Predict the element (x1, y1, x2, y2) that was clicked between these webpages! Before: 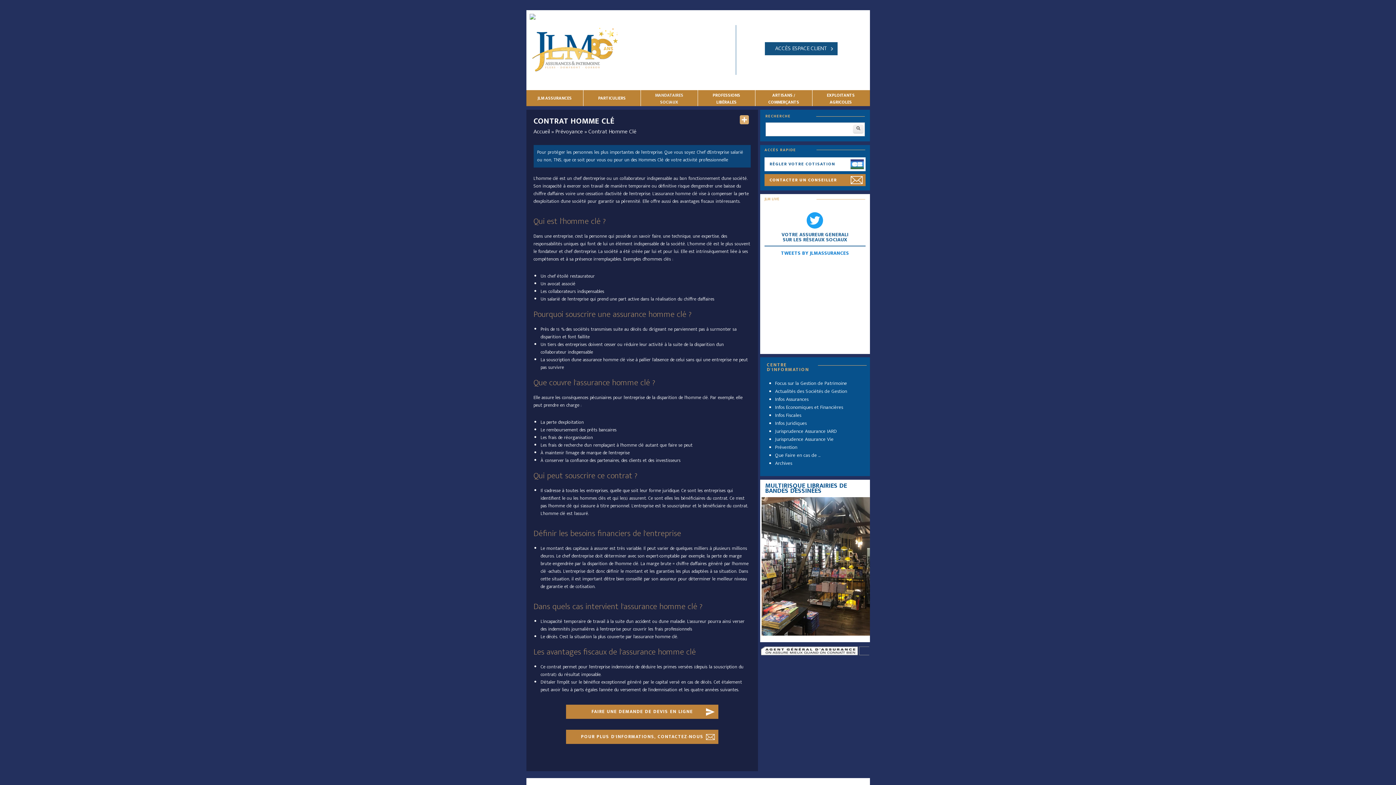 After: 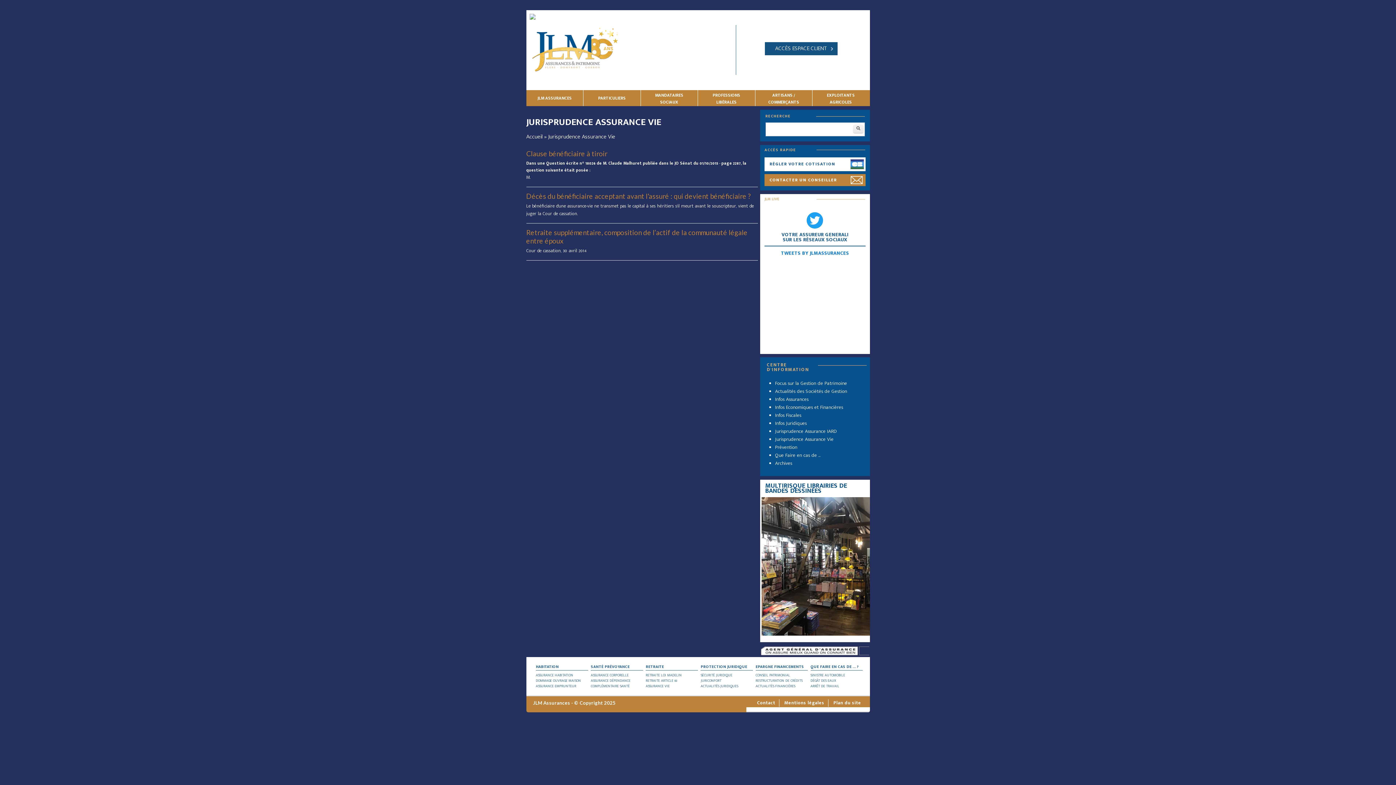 Action: bbox: (775, 435, 833, 443) label: Jurisprudence Assurance Vie